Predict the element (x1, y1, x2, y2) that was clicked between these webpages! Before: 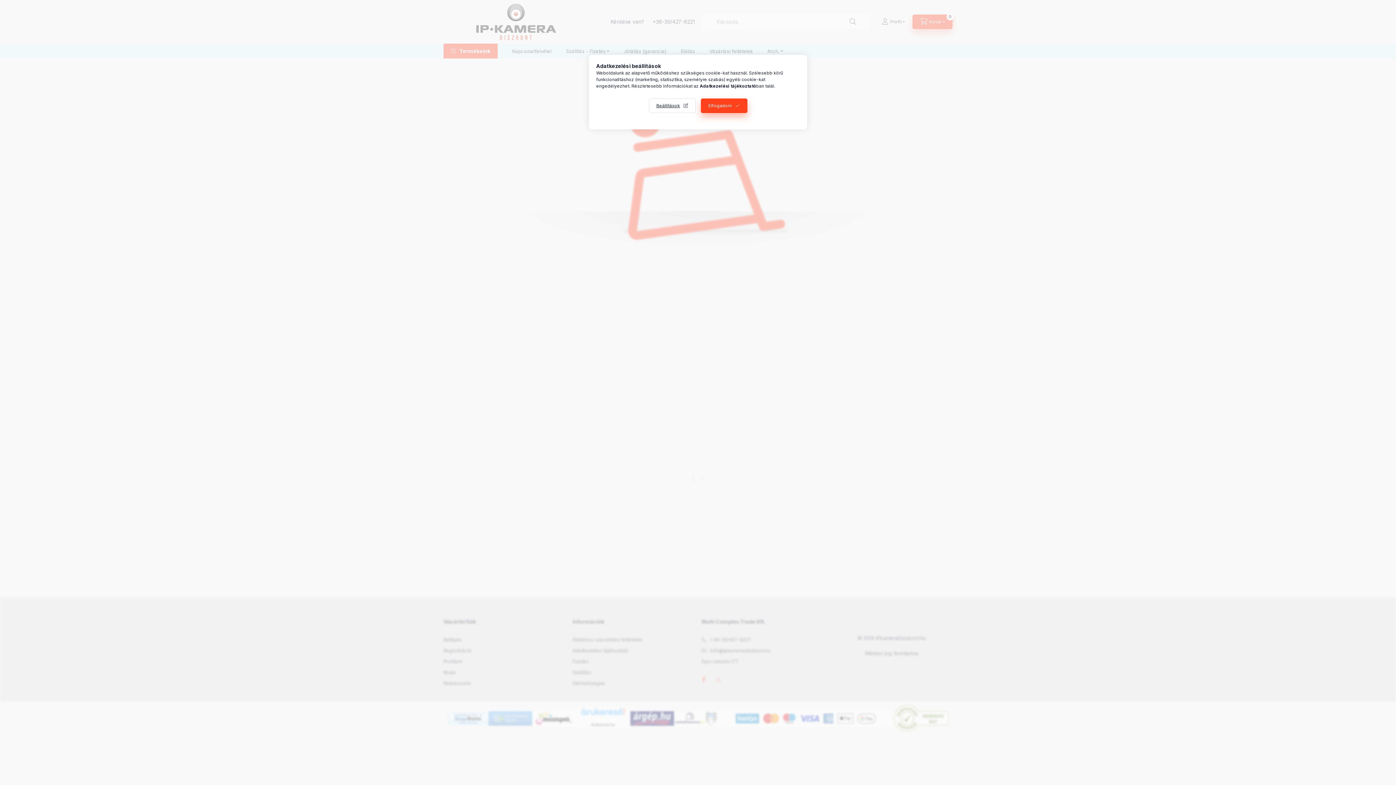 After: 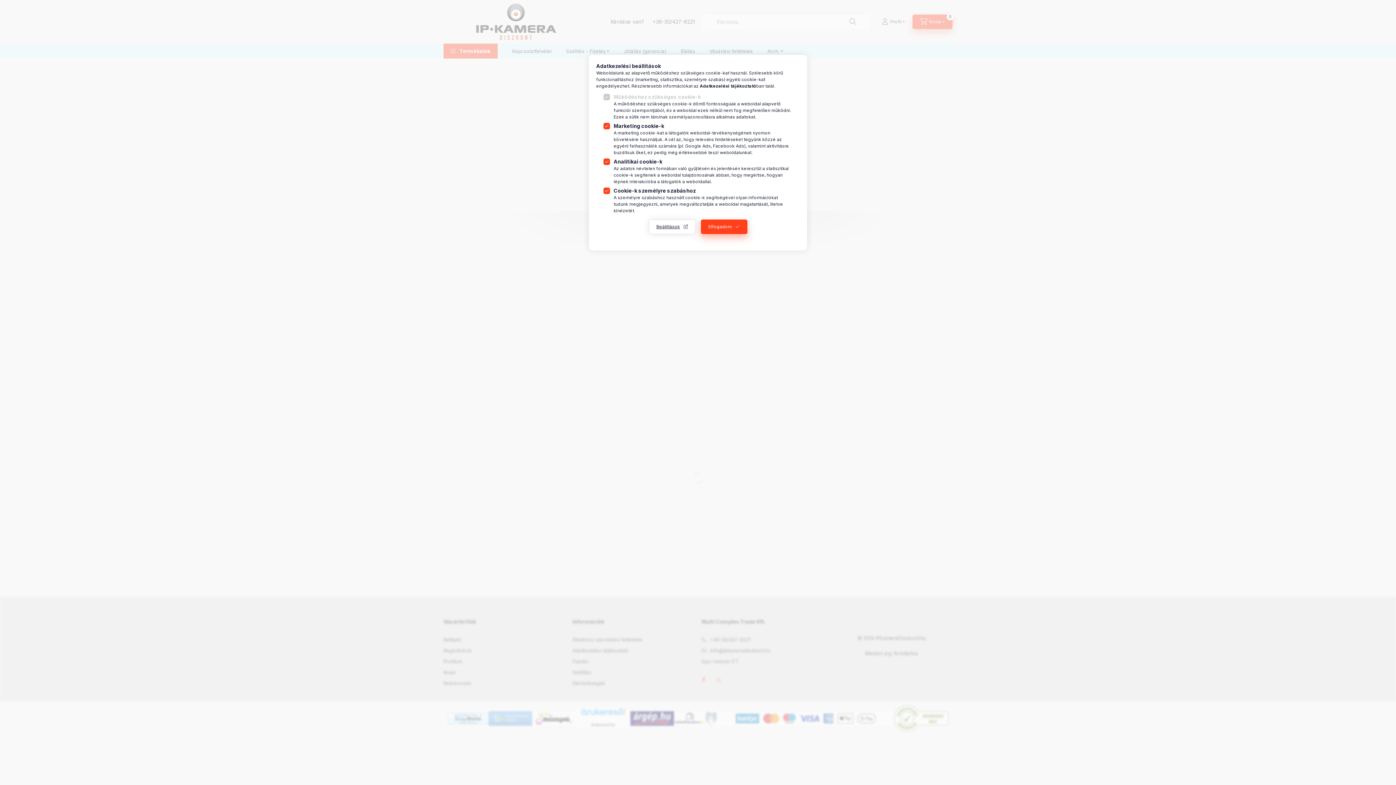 Action: label: Beállítások bbox: (648, 98, 695, 113)